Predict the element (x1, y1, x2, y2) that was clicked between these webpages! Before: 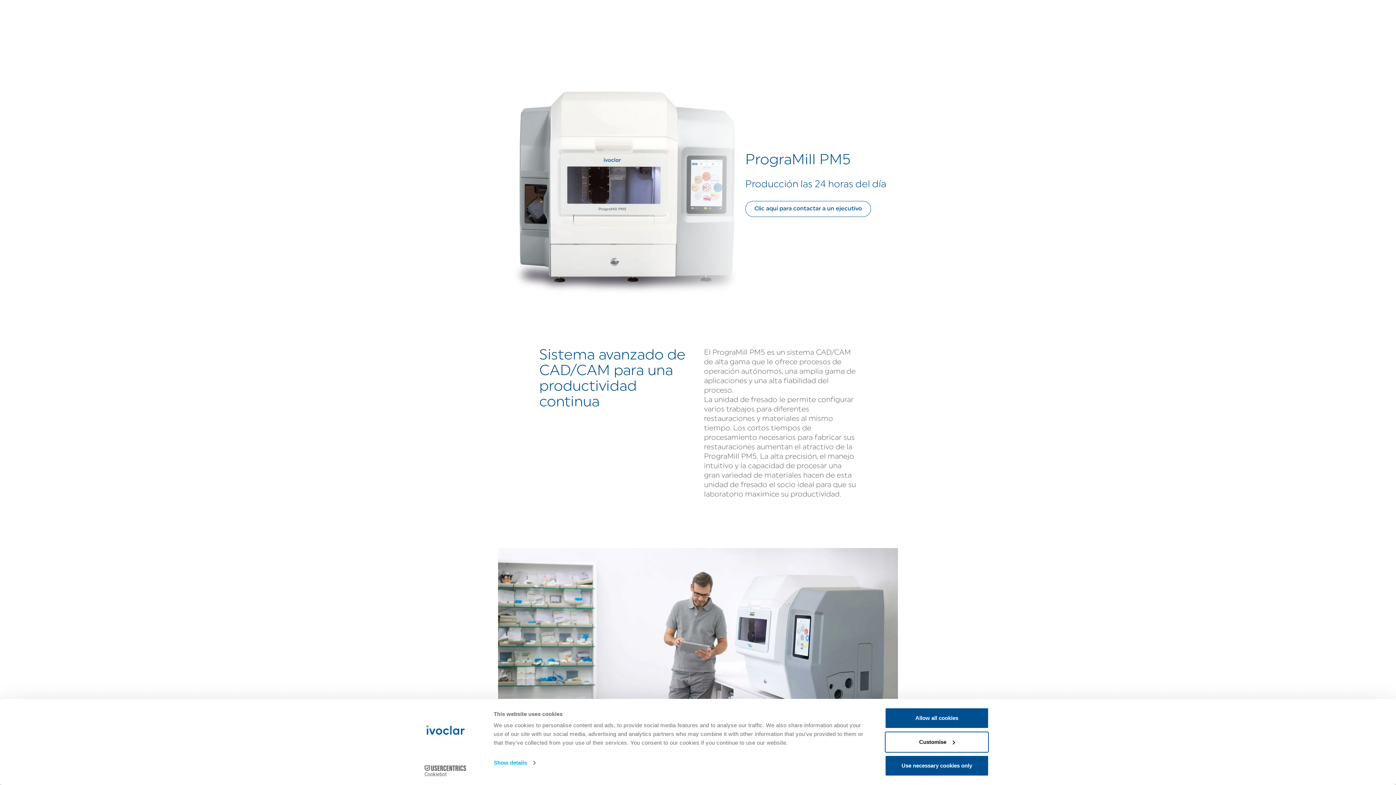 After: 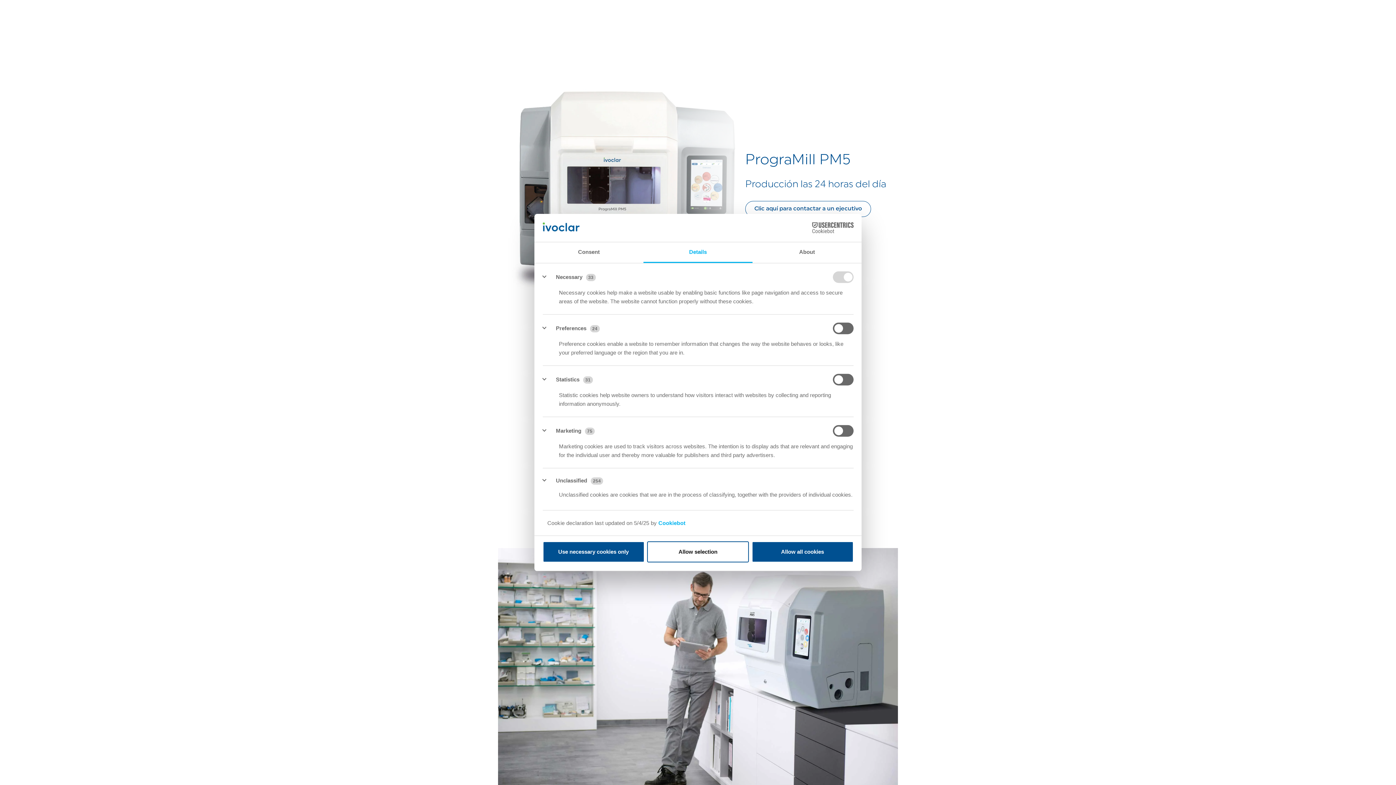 Action: label: Show details bbox: (493, 757, 535, 768)